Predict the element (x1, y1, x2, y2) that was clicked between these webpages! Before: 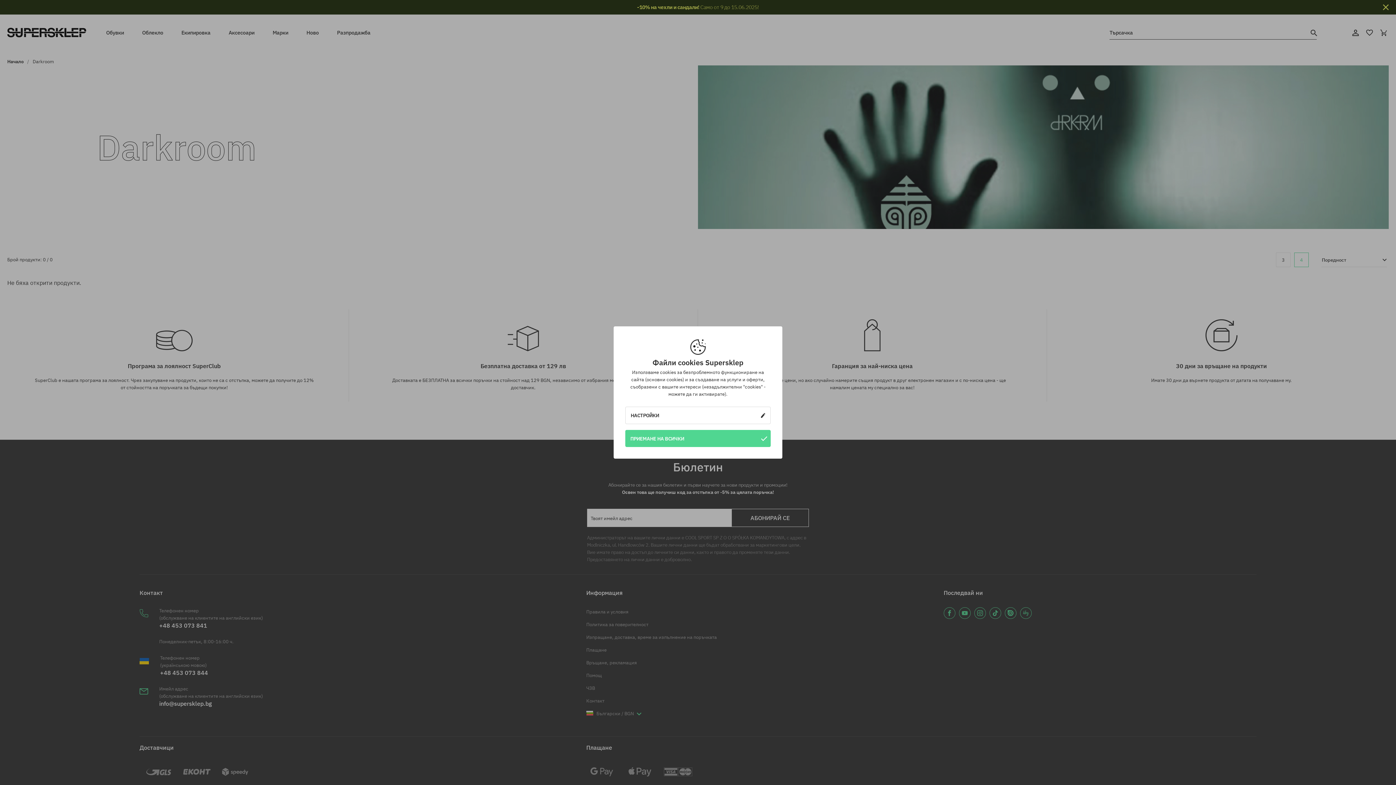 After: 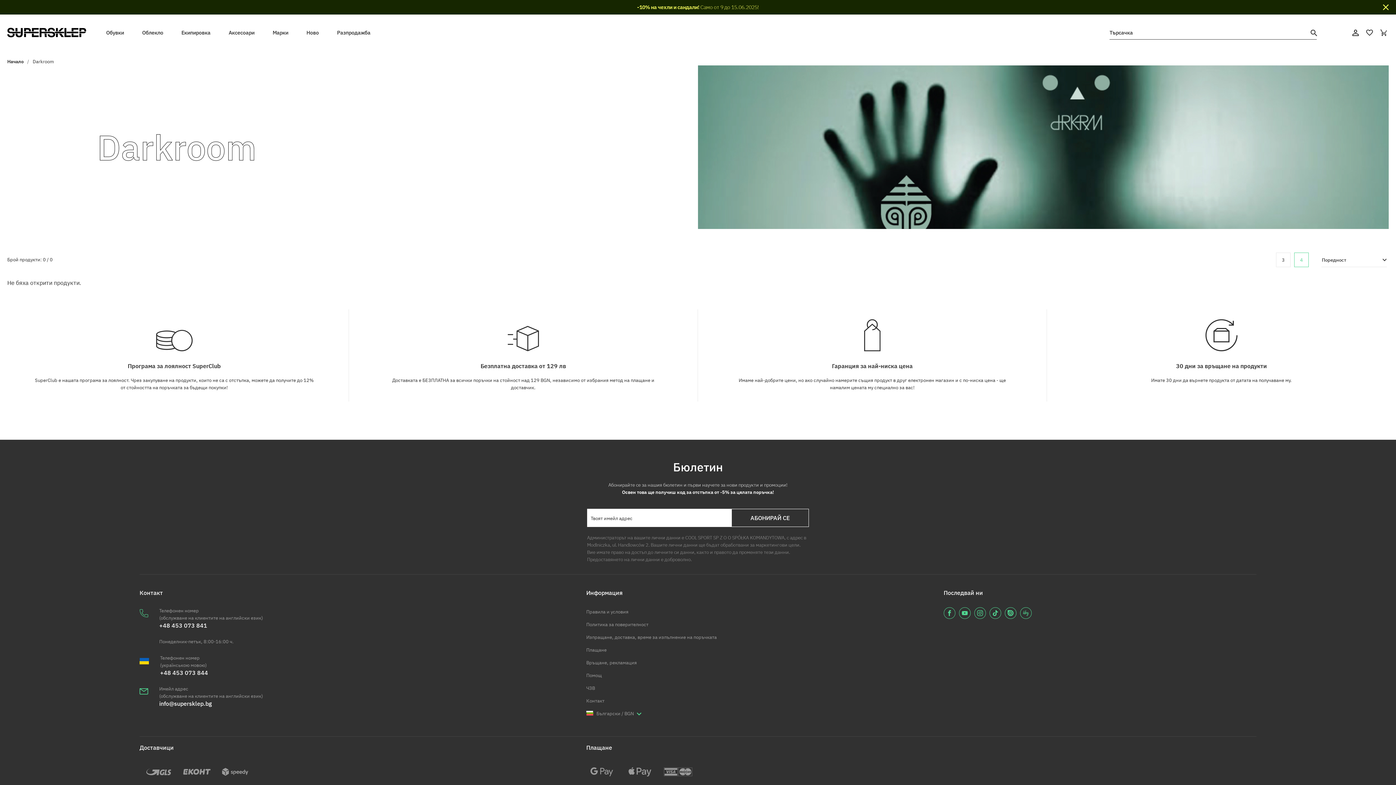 Action: bbox: (625, 430, 770, 447) label: ПРИЕМАНЕ НА ВСИЧКИ